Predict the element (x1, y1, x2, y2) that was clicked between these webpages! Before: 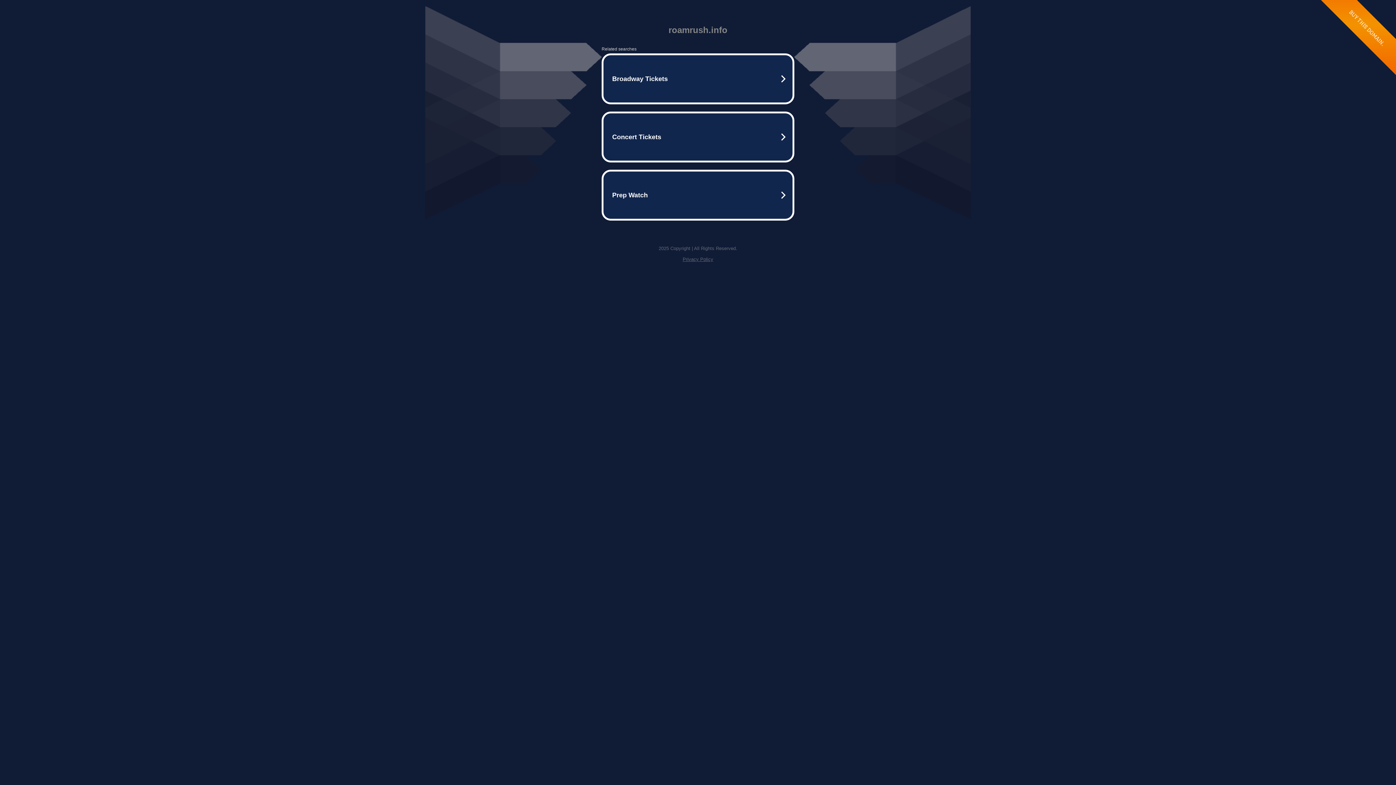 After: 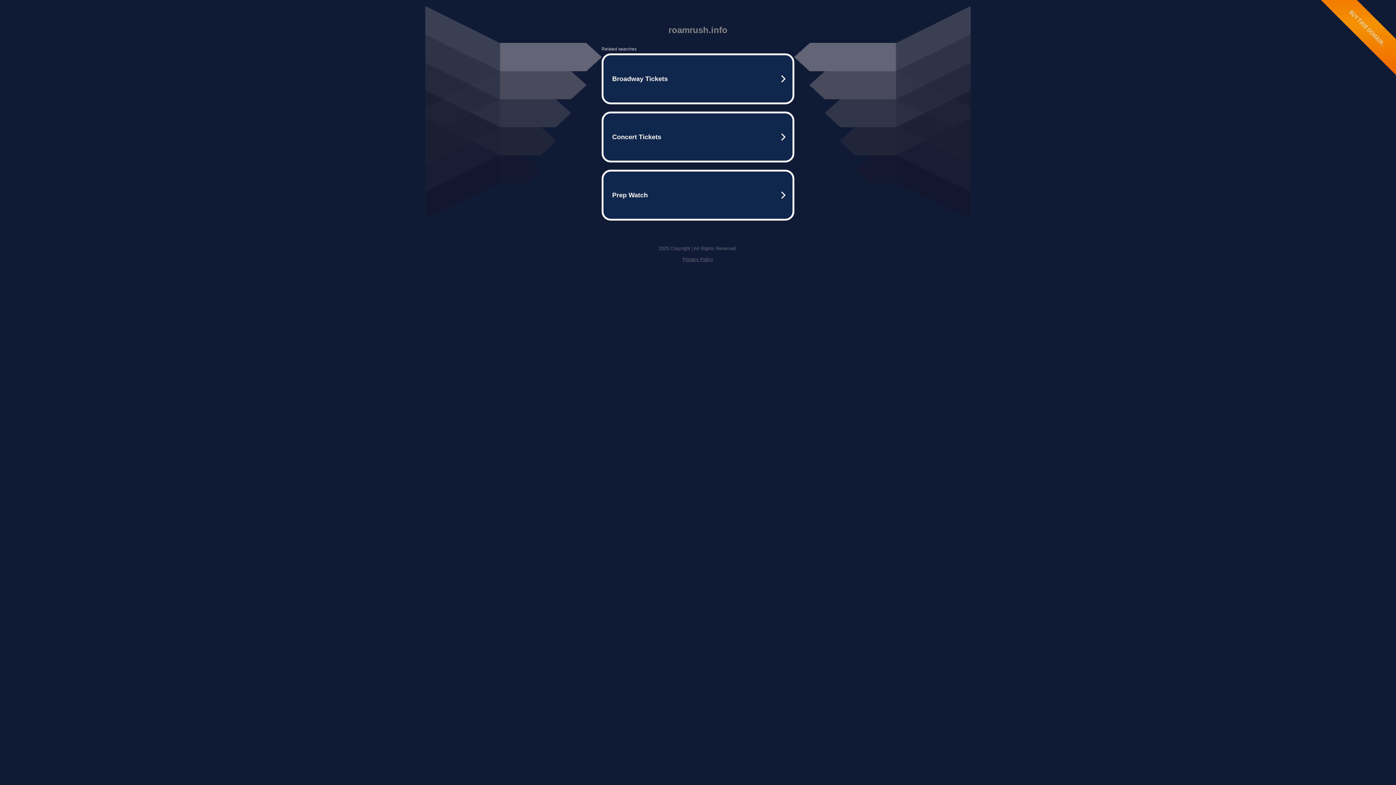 Action: bbox: (682, 256, 713, 262) label: Privacy Policy